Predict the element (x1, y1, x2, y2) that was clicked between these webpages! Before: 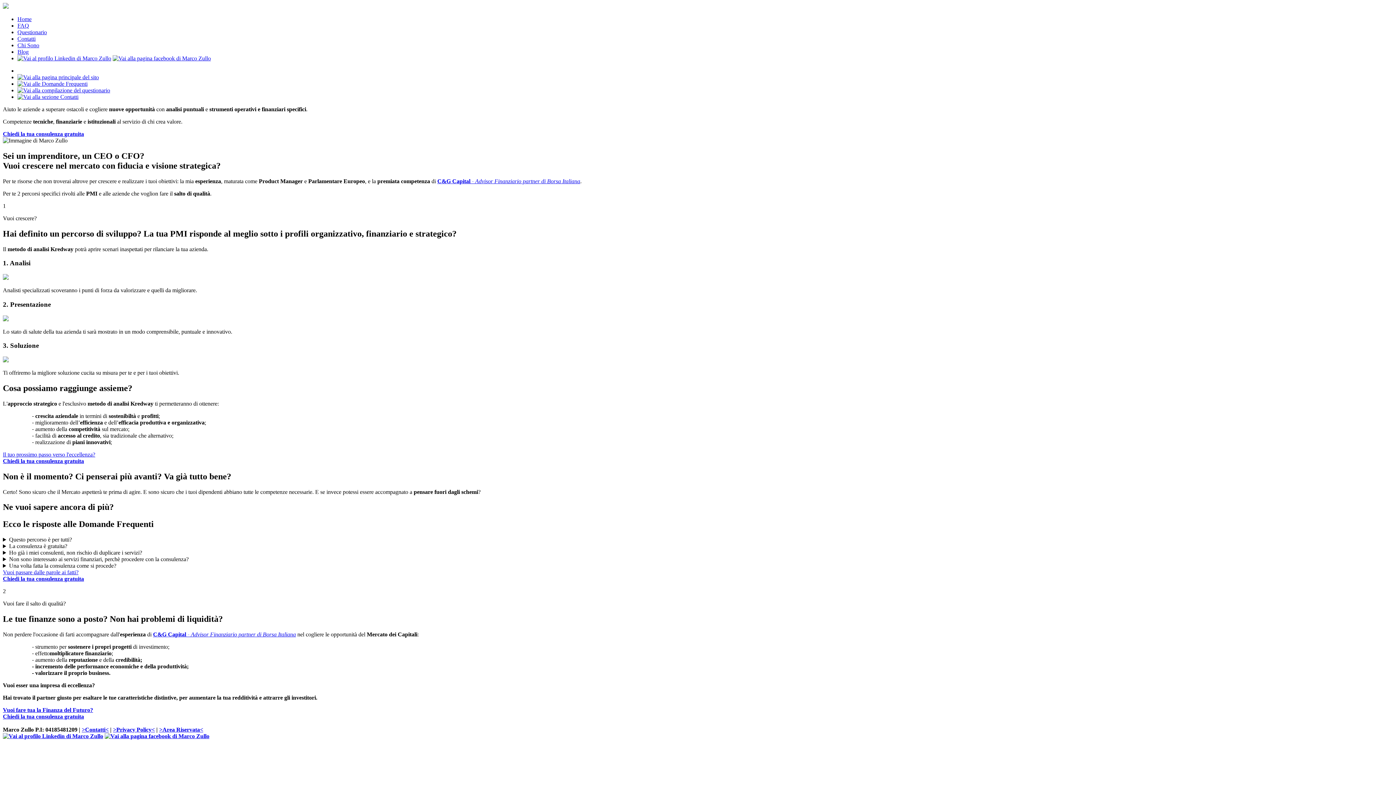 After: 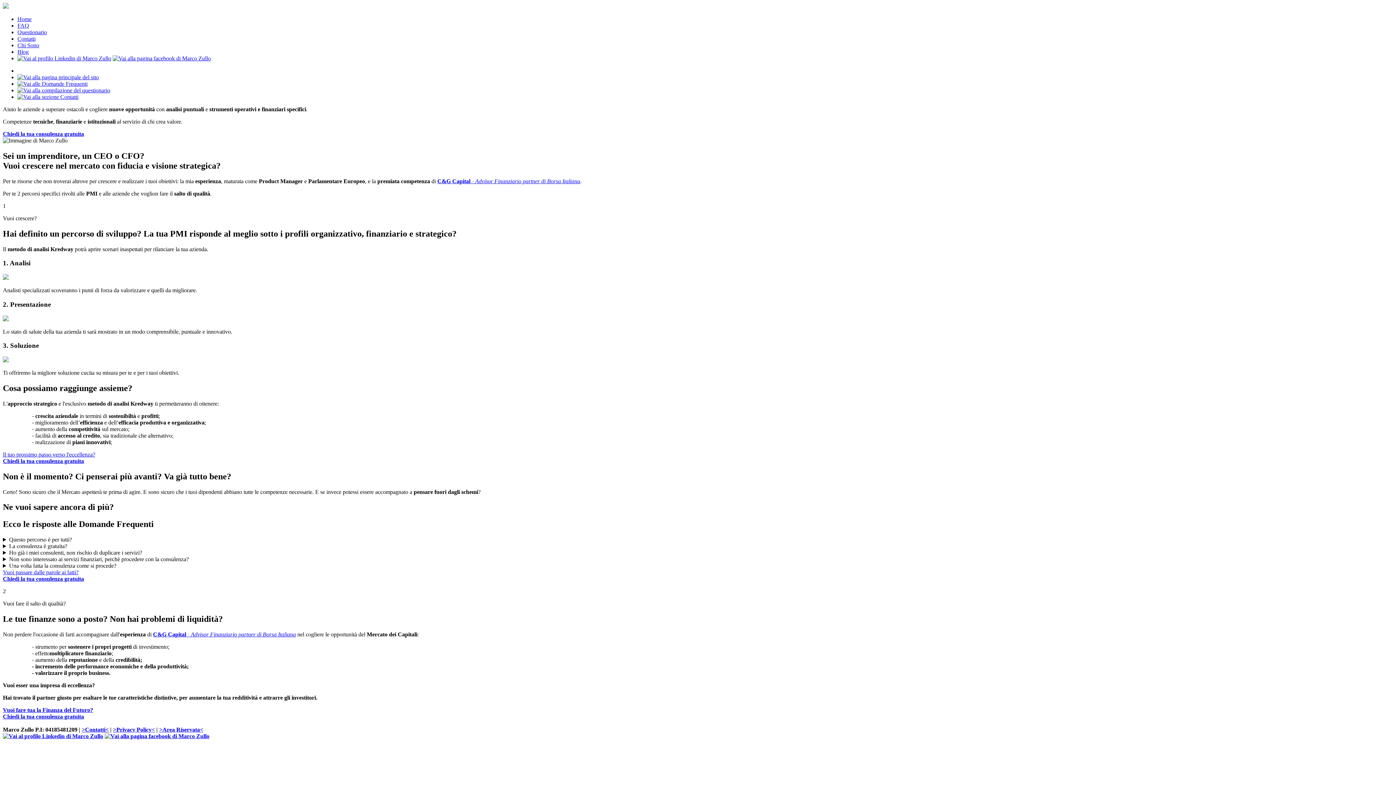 Action: bbox: (17, 87, 110, 93)